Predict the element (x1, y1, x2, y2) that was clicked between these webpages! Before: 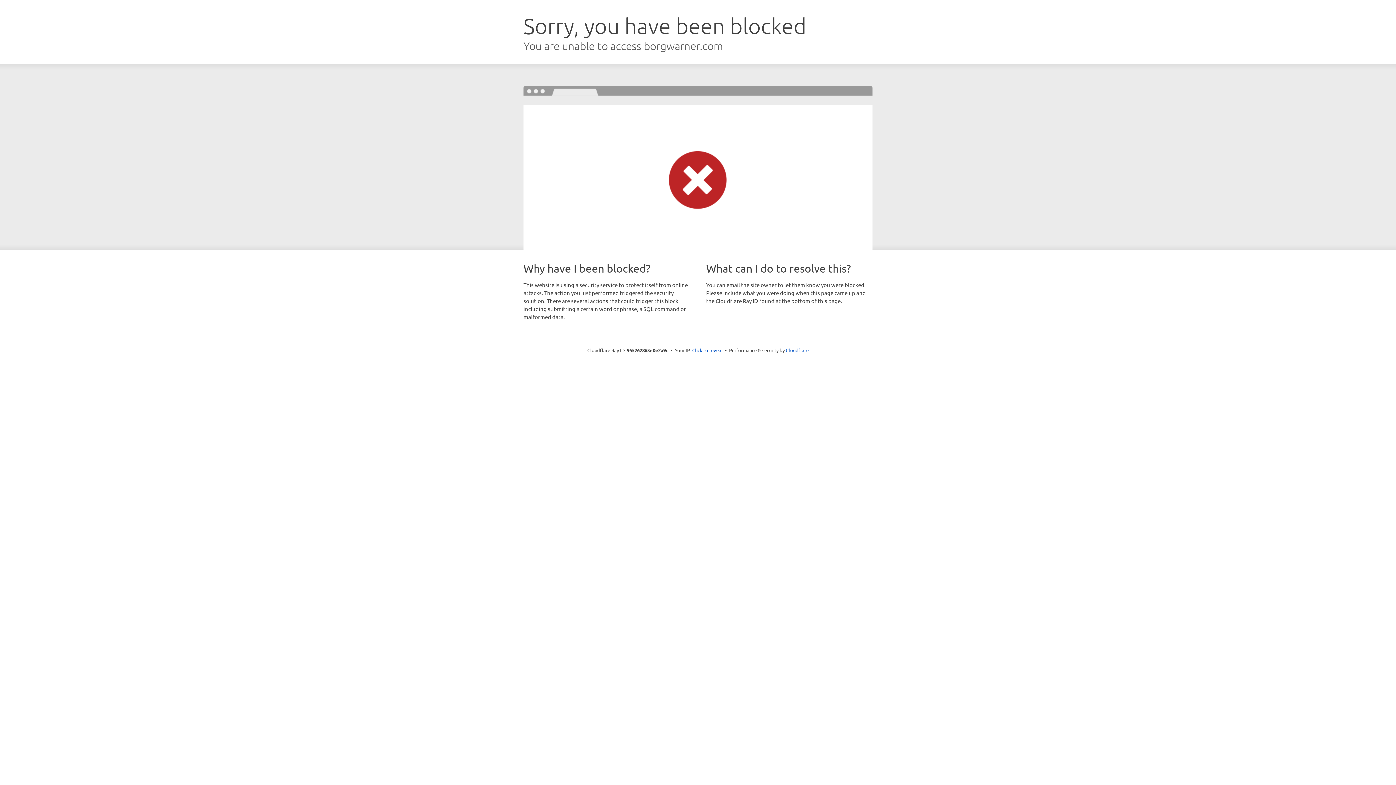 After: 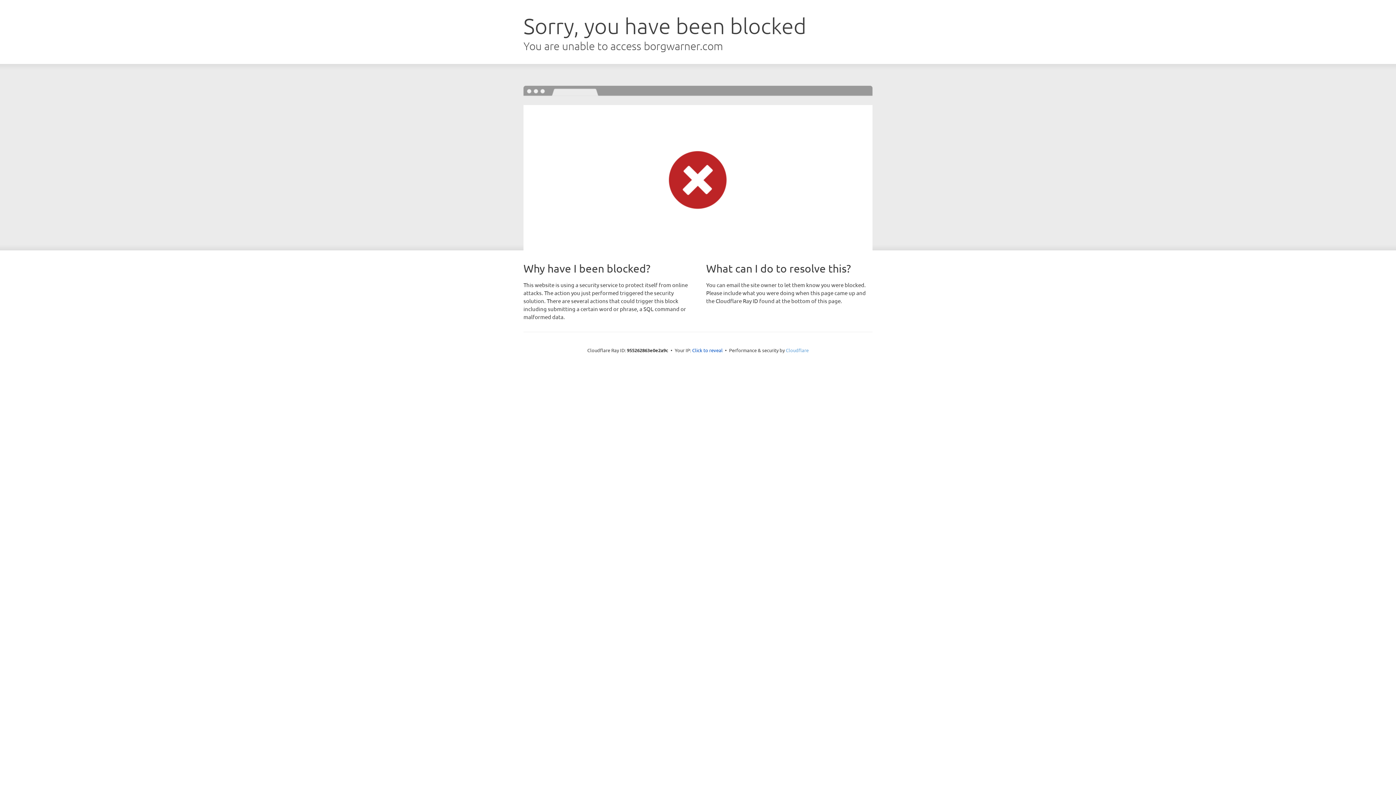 Action: label: Cloudflare bbox: (786, 347, 808, 353)